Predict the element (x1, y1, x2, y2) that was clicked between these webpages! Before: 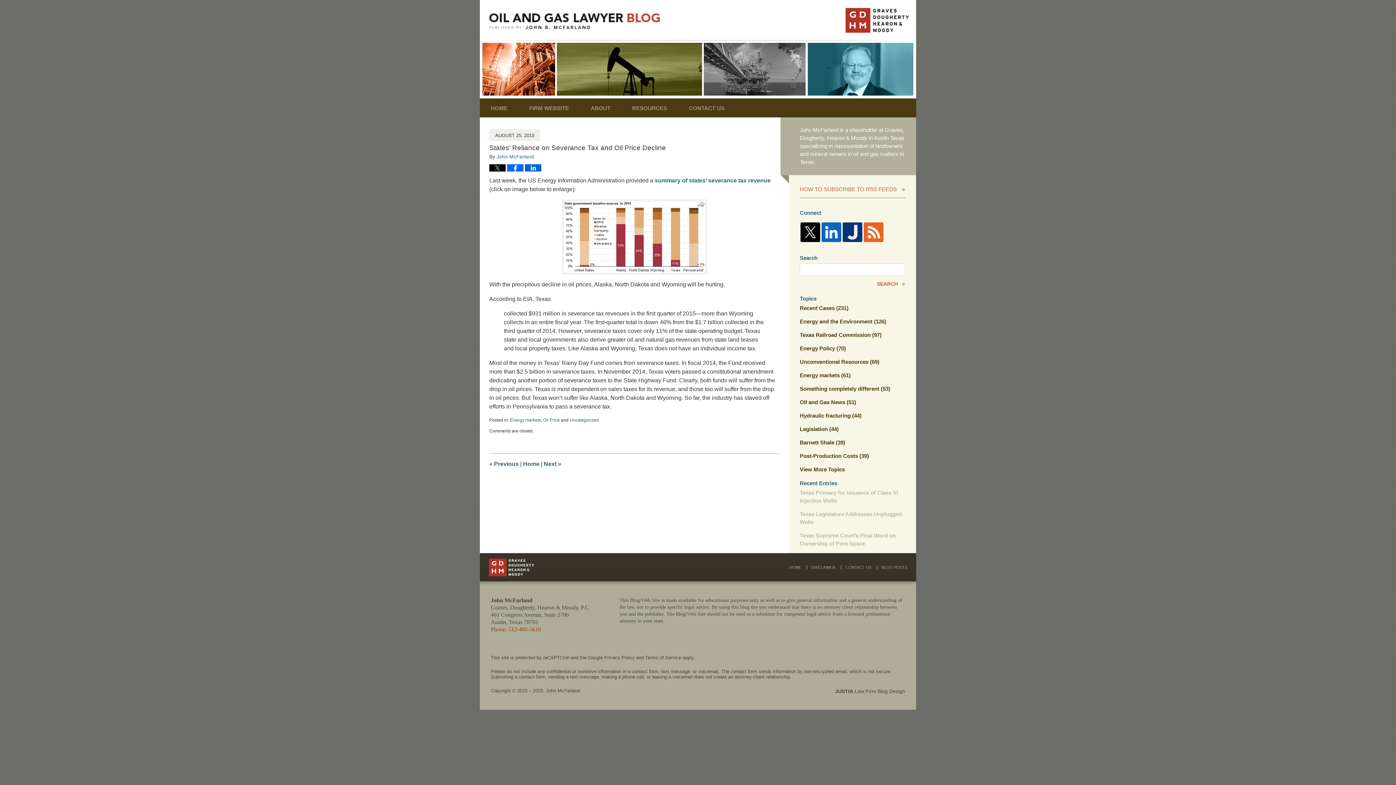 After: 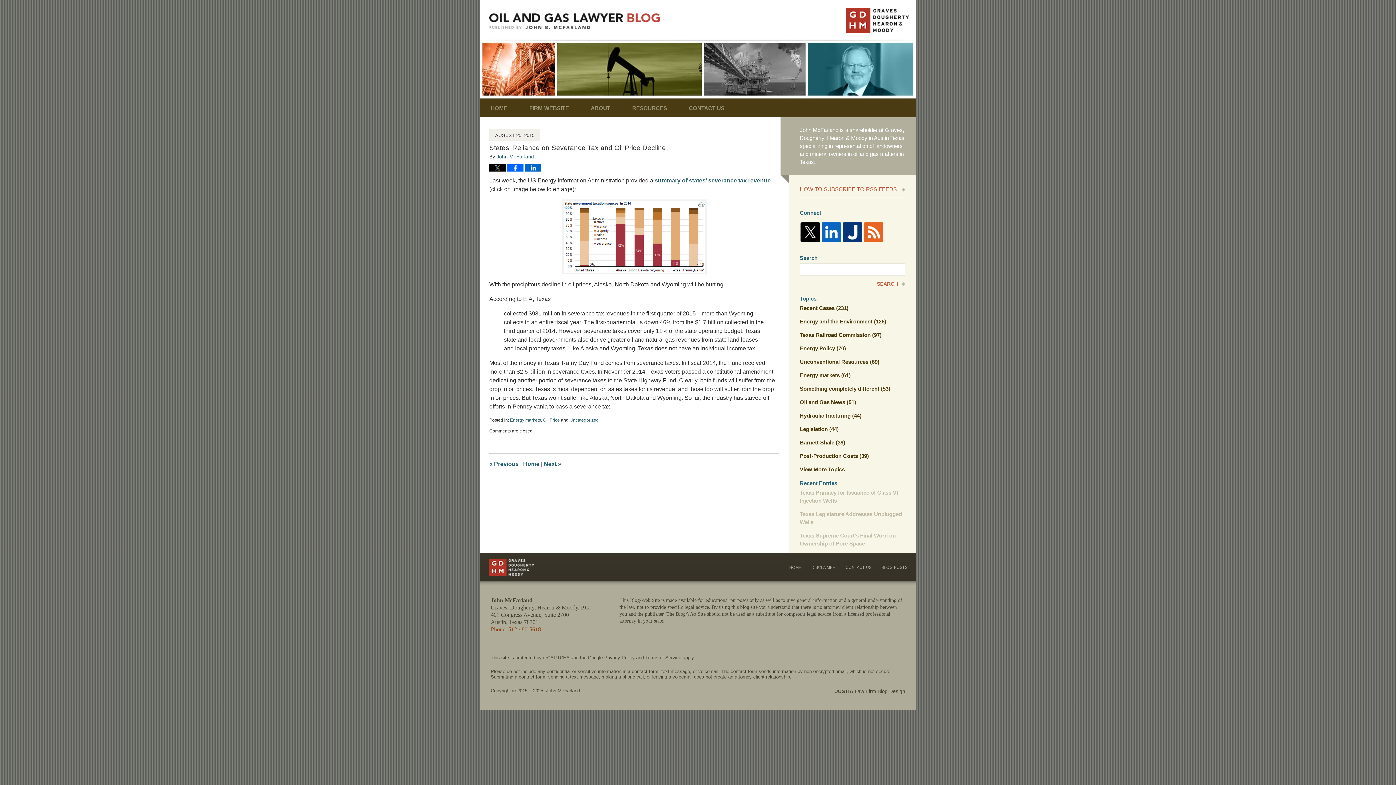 Action: bbox: (842, 222, 863, 242)